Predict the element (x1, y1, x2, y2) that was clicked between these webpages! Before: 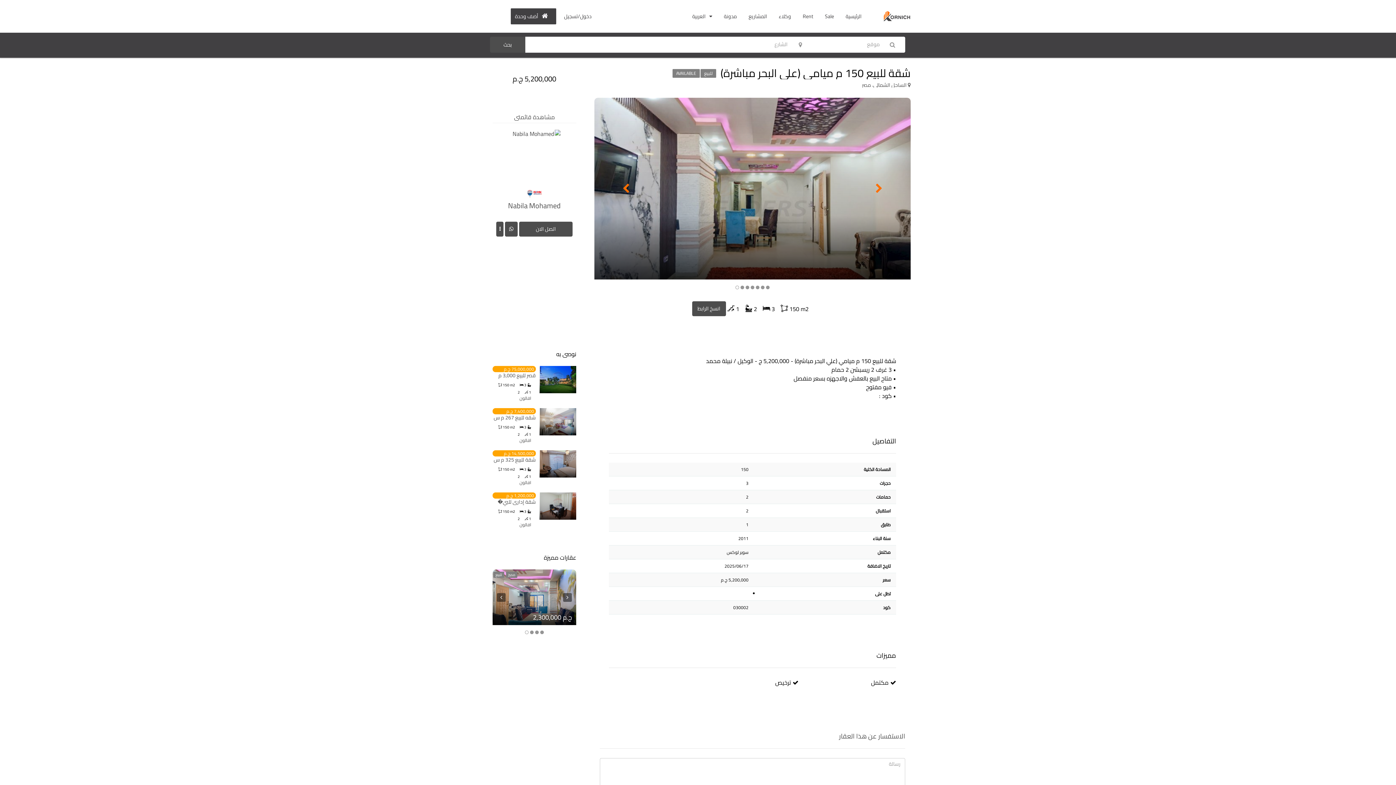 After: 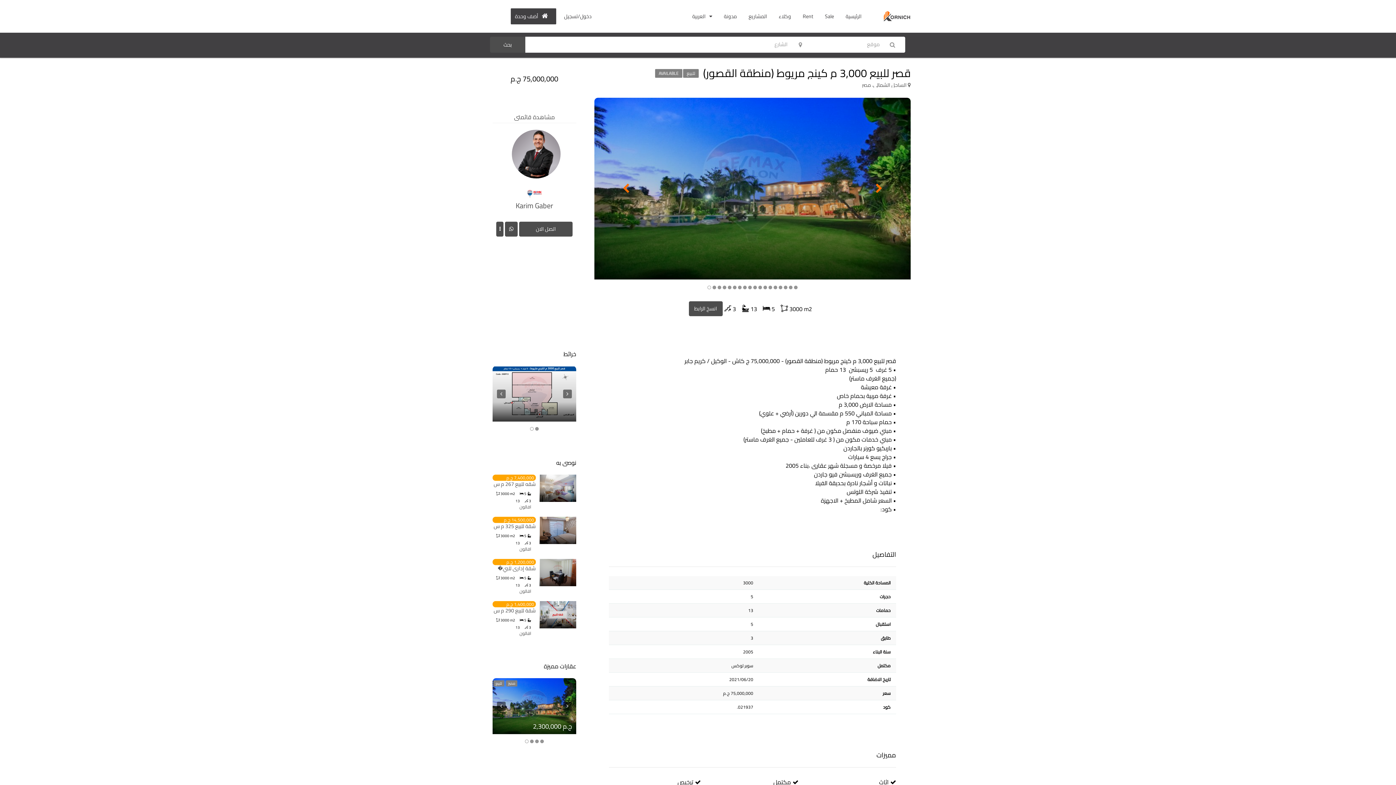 Action: bbox: (539, 366, 576, 393)